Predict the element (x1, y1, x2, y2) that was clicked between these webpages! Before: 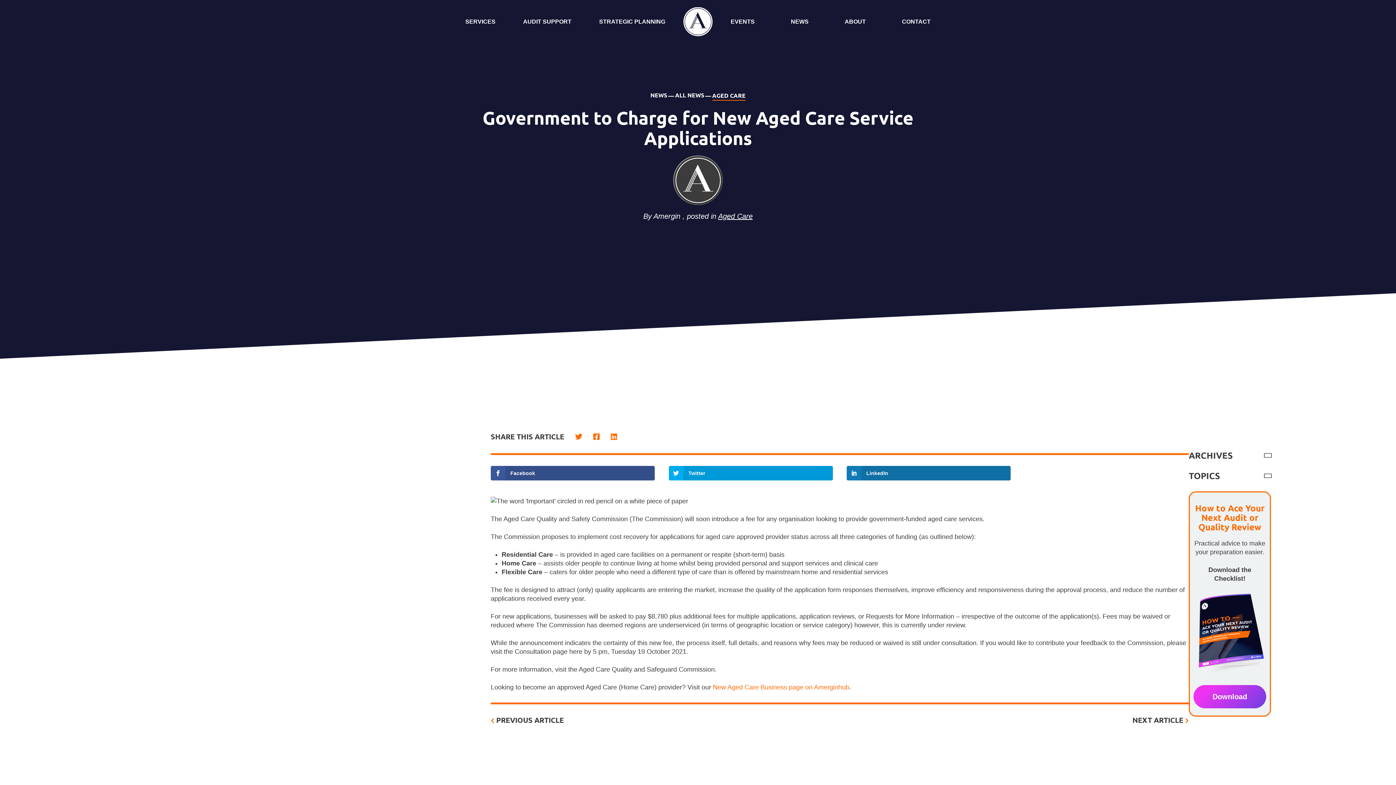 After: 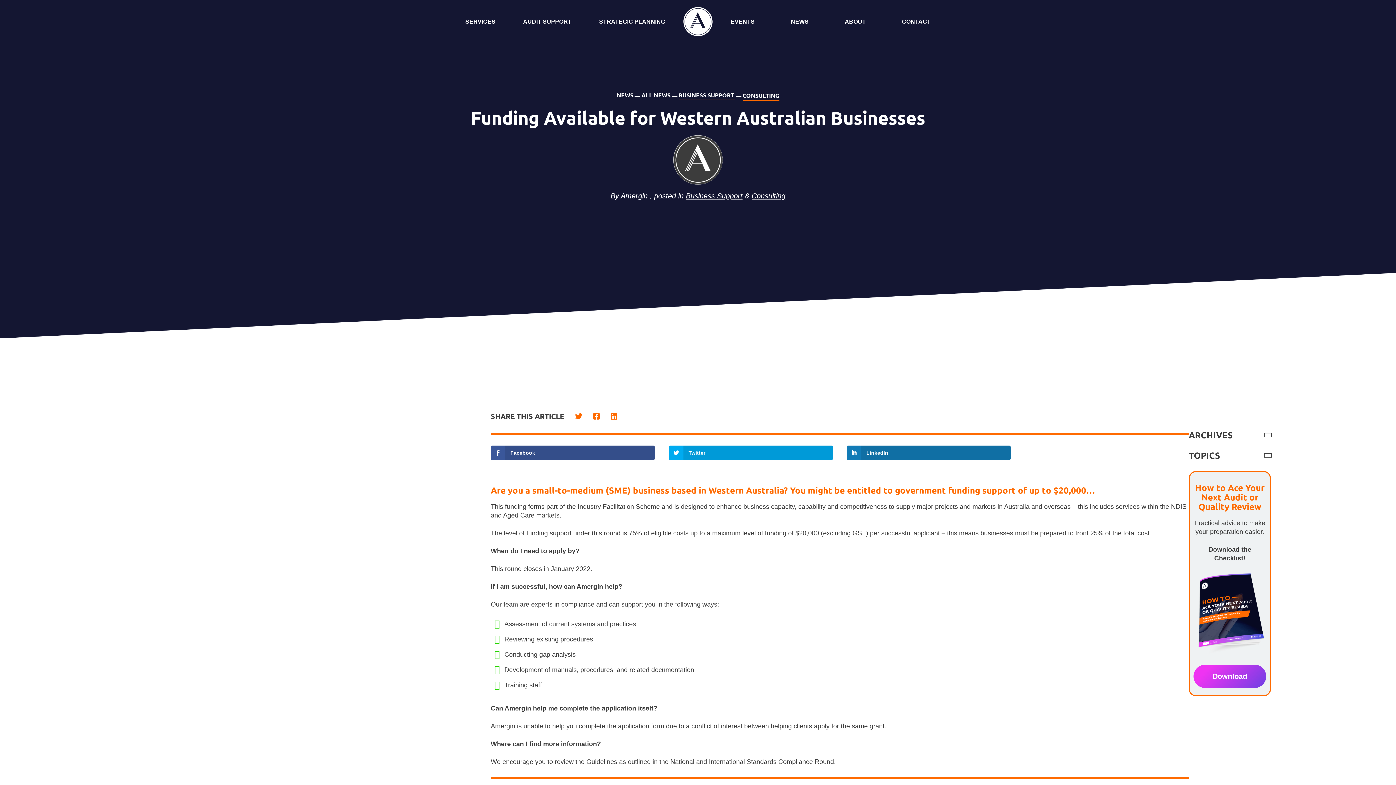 Action: label:  PREVIOUS ARTICLE bbox: (490, 715, 564, 725)